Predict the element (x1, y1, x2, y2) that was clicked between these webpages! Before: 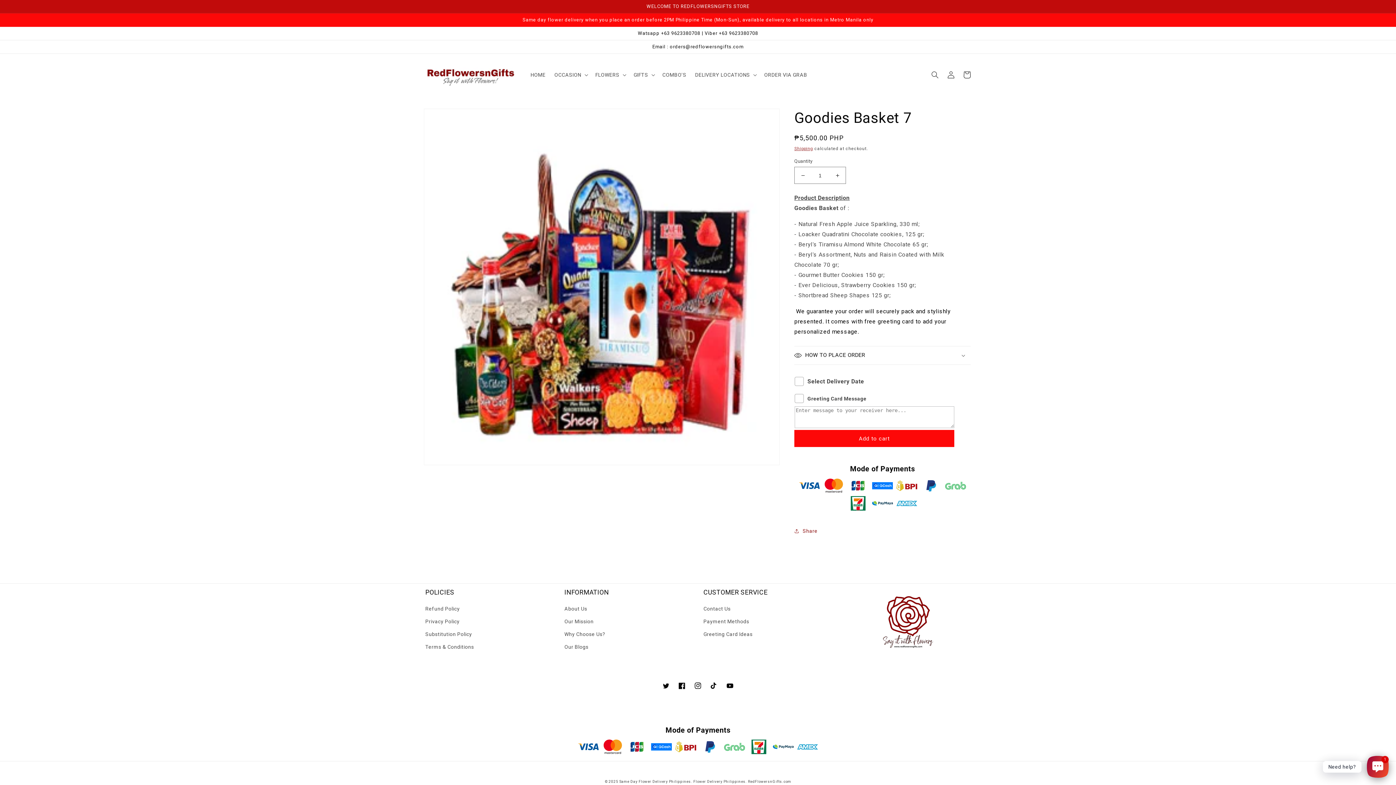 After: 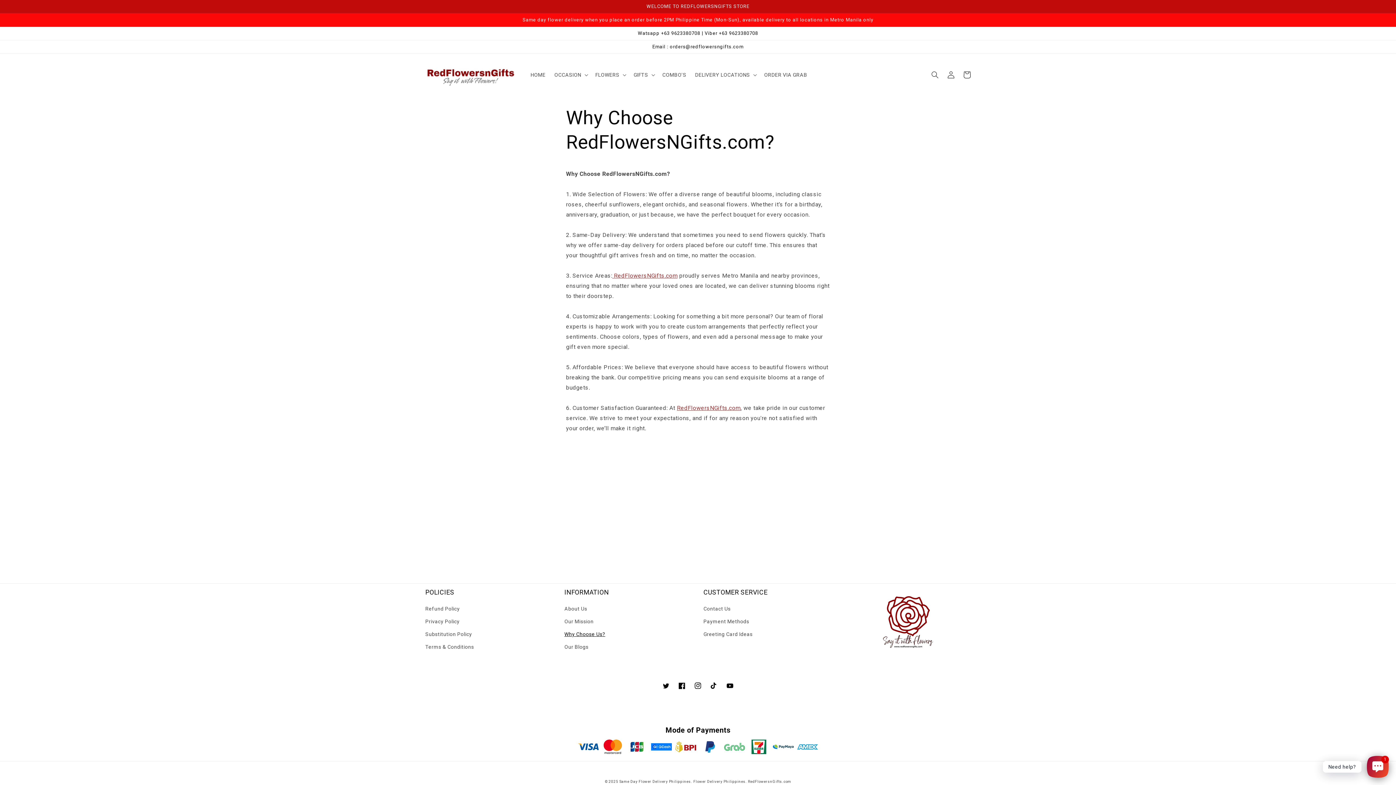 Action: label: Why Choose Us? bbox: (564, 628, 605, 641)